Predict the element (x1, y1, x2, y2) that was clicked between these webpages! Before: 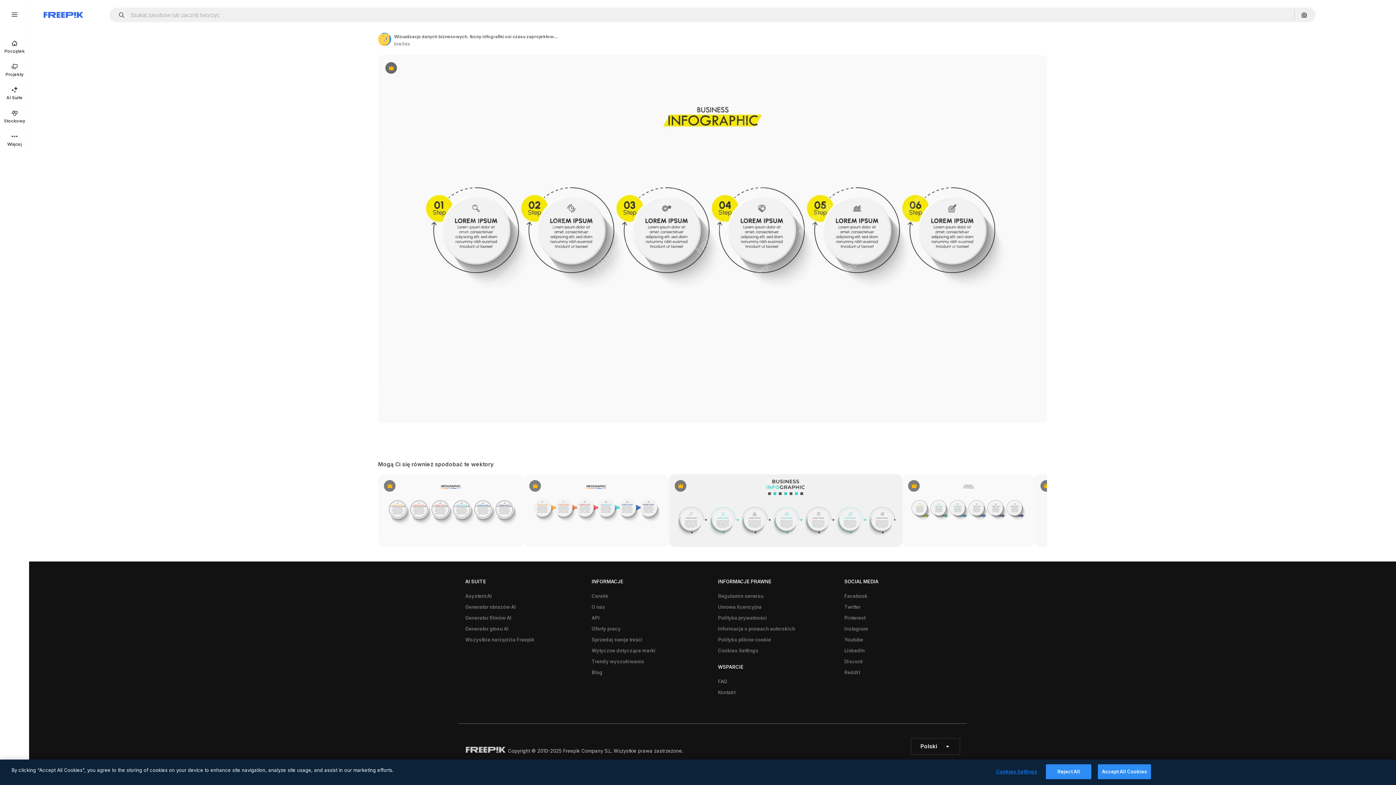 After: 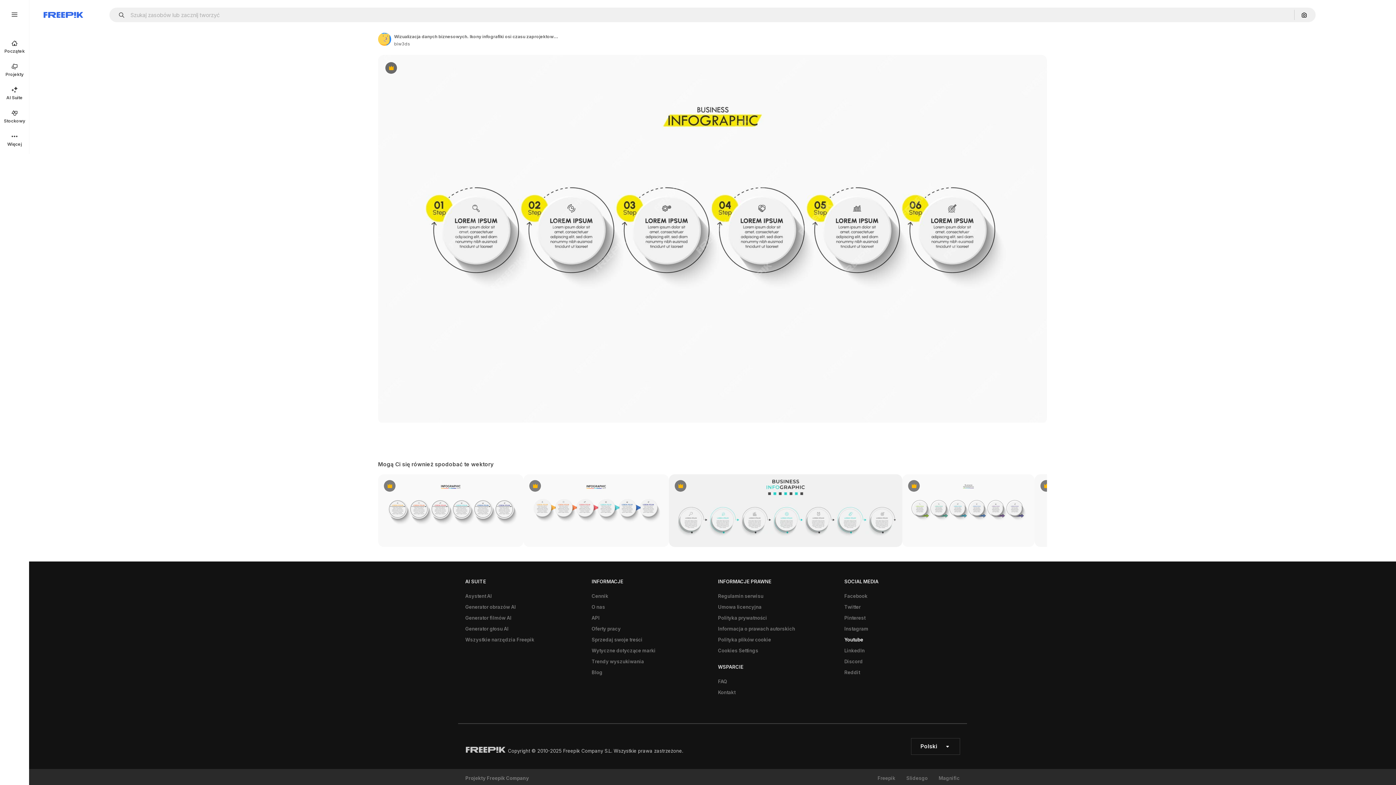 Action: label: Youtube bbox: (840, 634, 867, 645)